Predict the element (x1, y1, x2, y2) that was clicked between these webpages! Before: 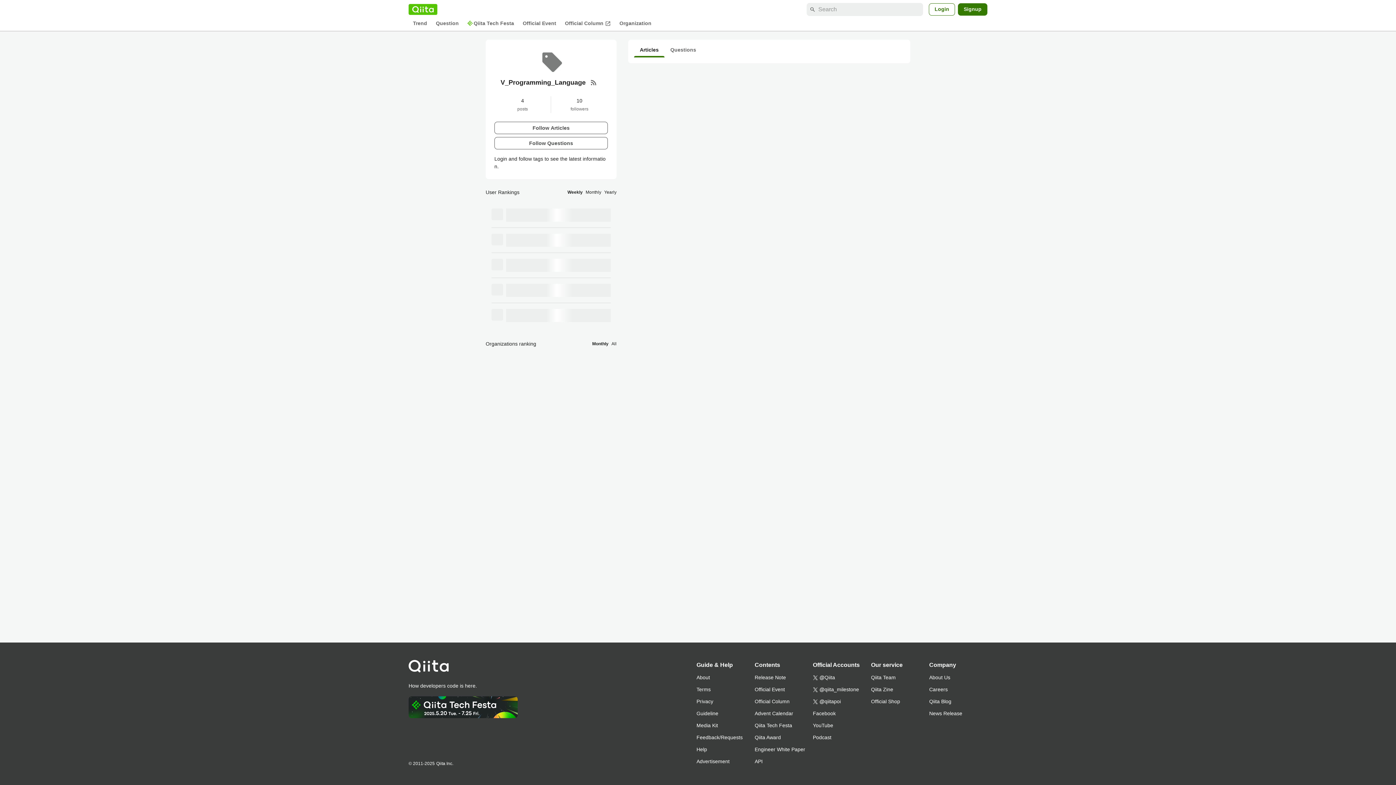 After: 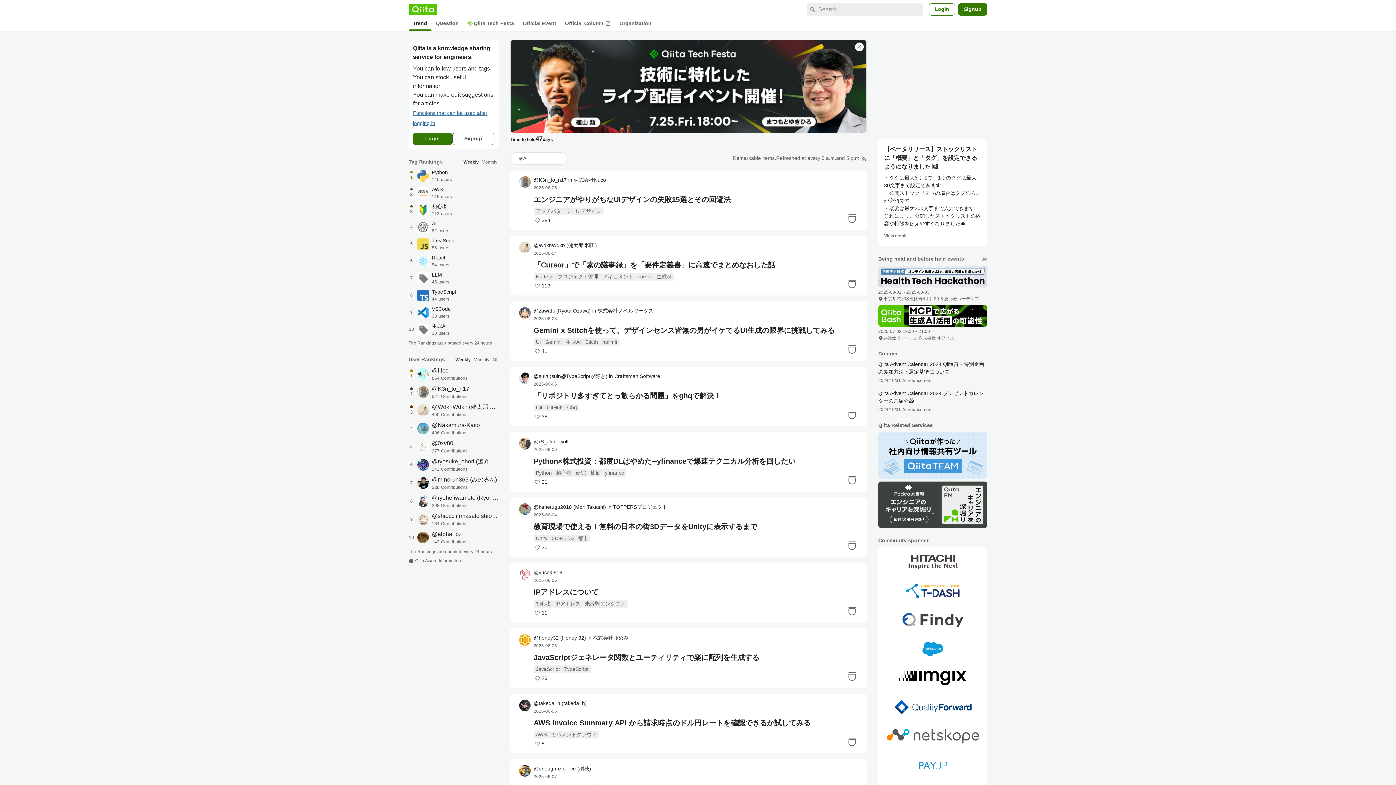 Action: label: Trend bbox: (408, 17, 431, 29)